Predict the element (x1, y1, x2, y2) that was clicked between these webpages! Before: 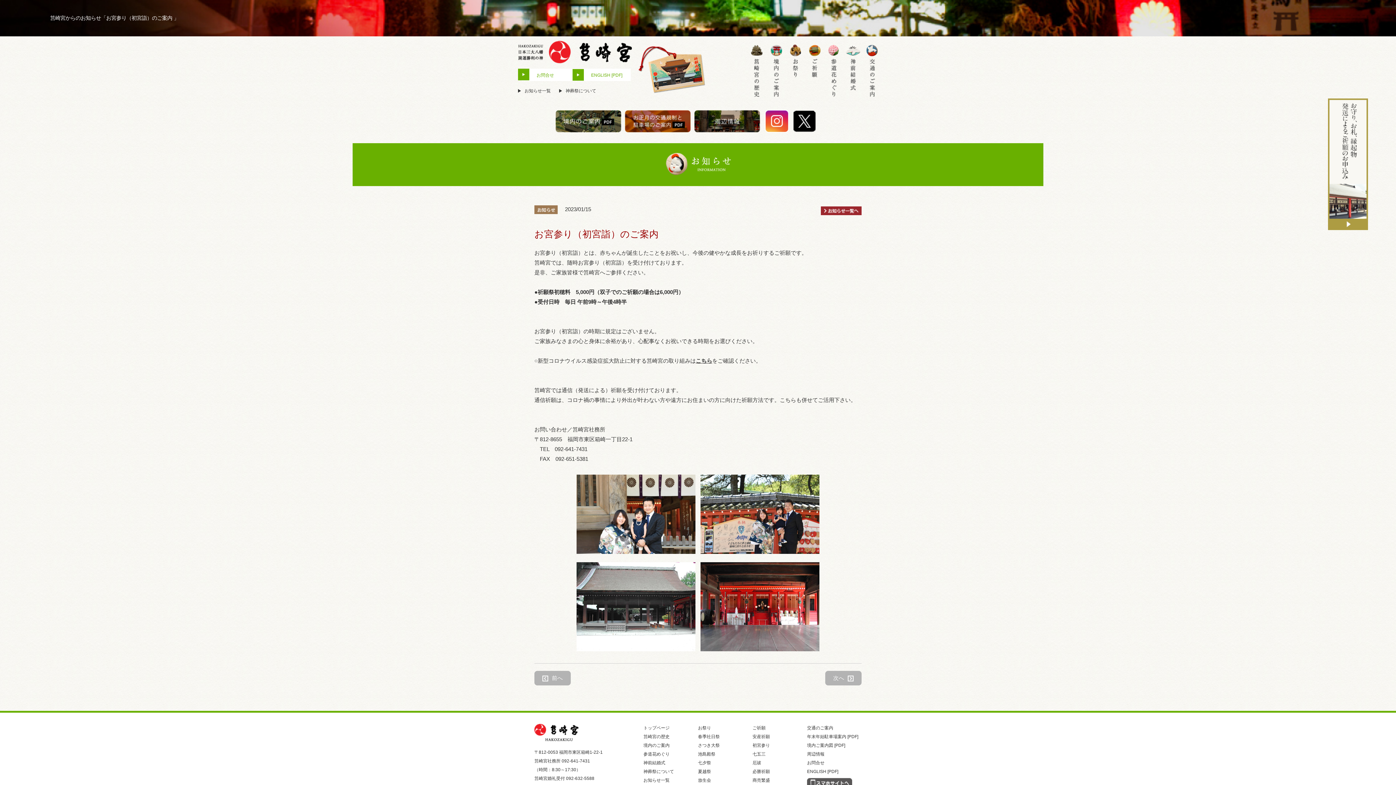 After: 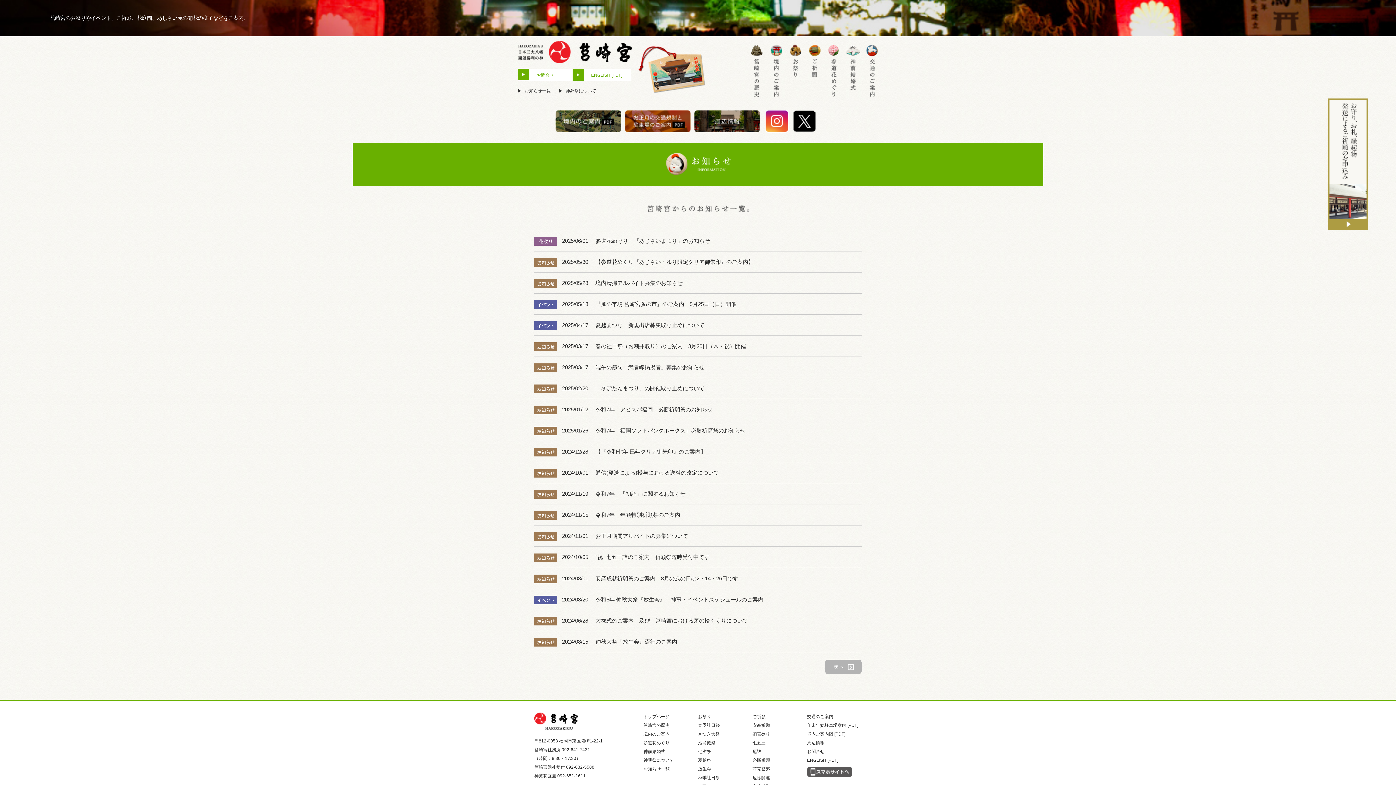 Action: bbox: (643, 778, 669, 783) label: お知らせ一覧